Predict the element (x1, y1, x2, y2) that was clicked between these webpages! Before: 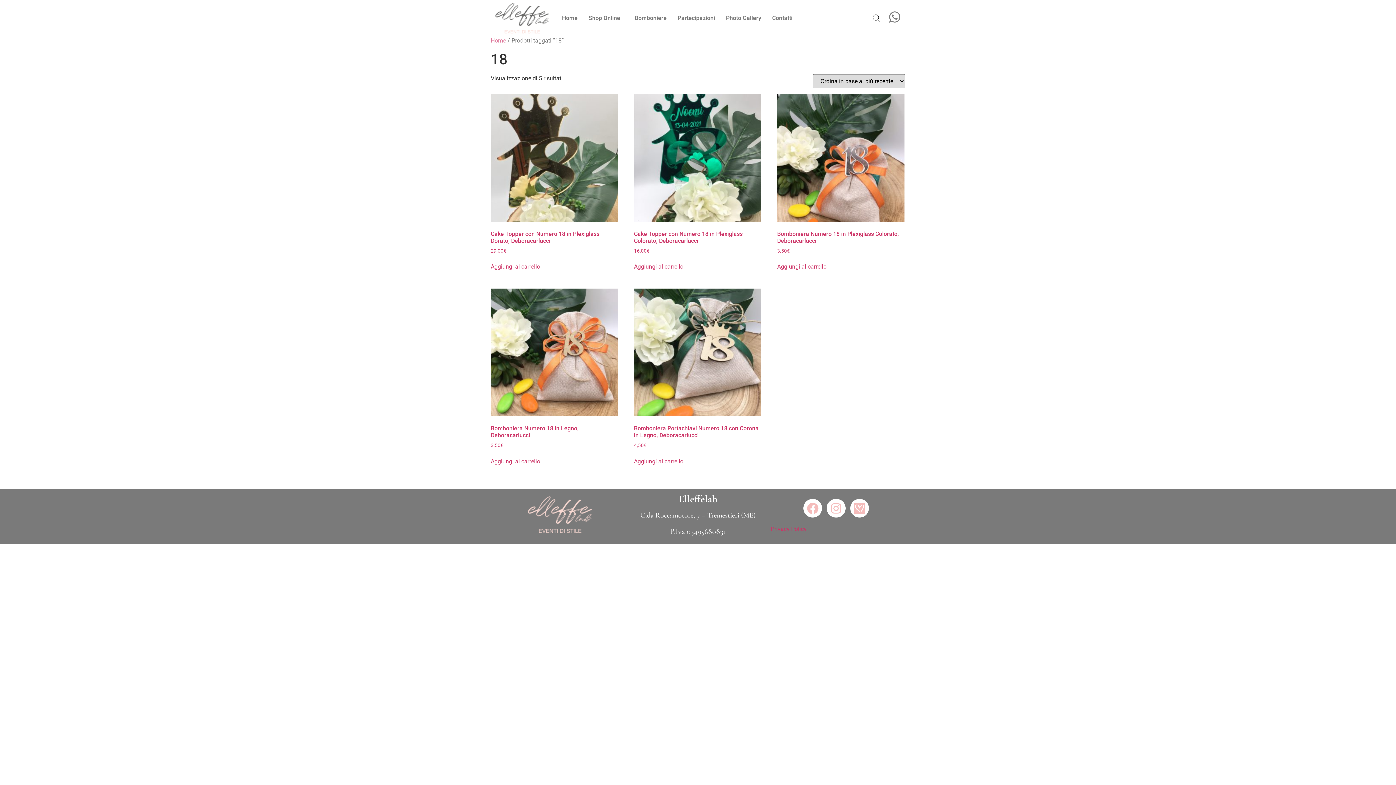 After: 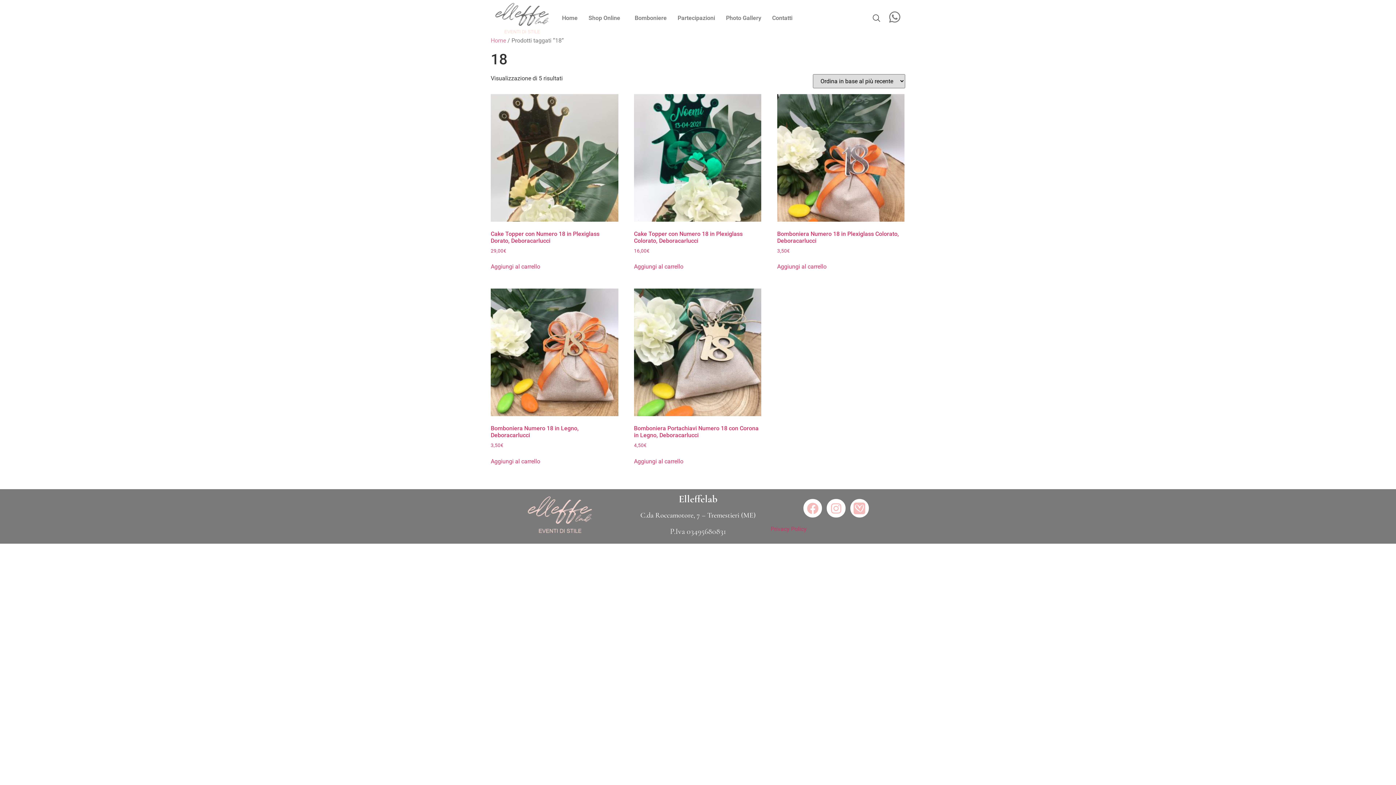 Action: bbox: (873, 14, 880, 21)